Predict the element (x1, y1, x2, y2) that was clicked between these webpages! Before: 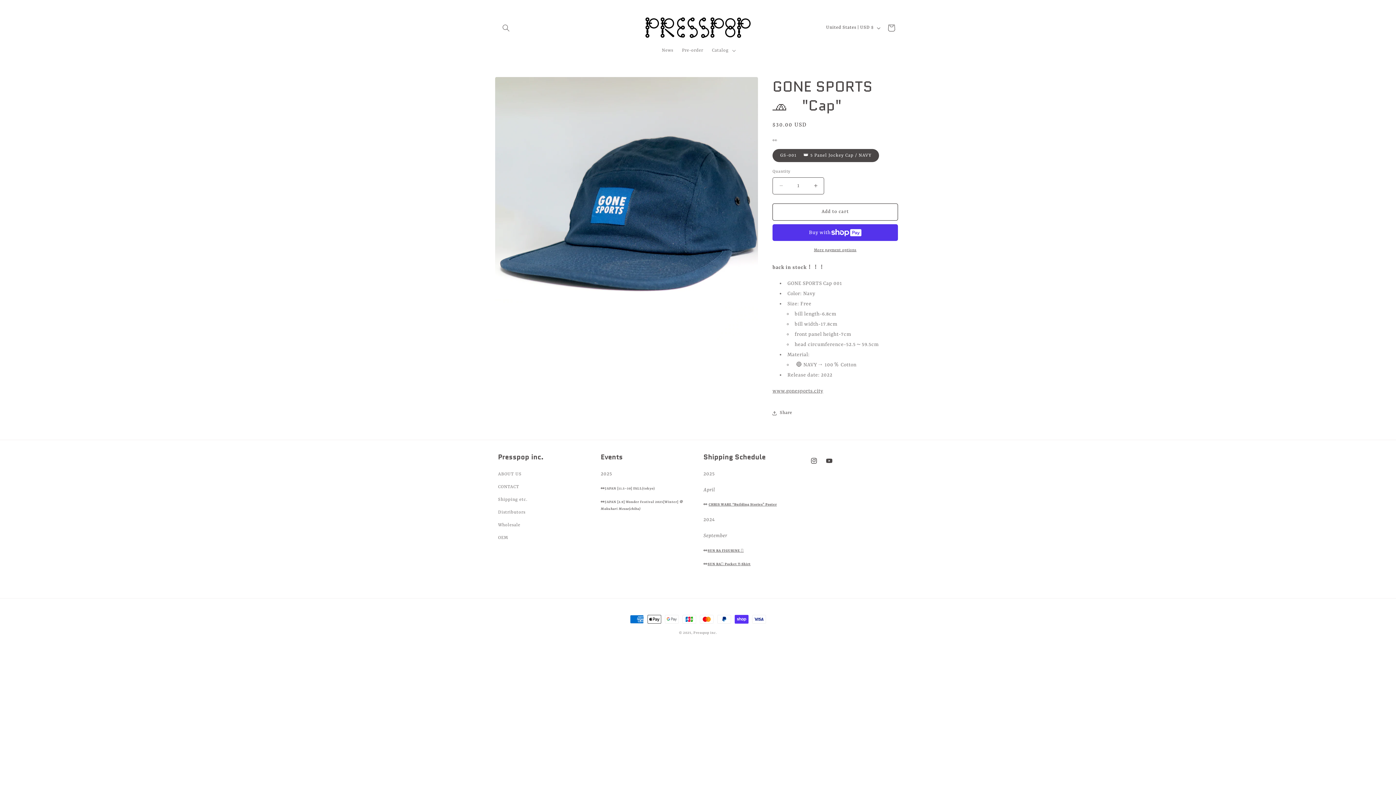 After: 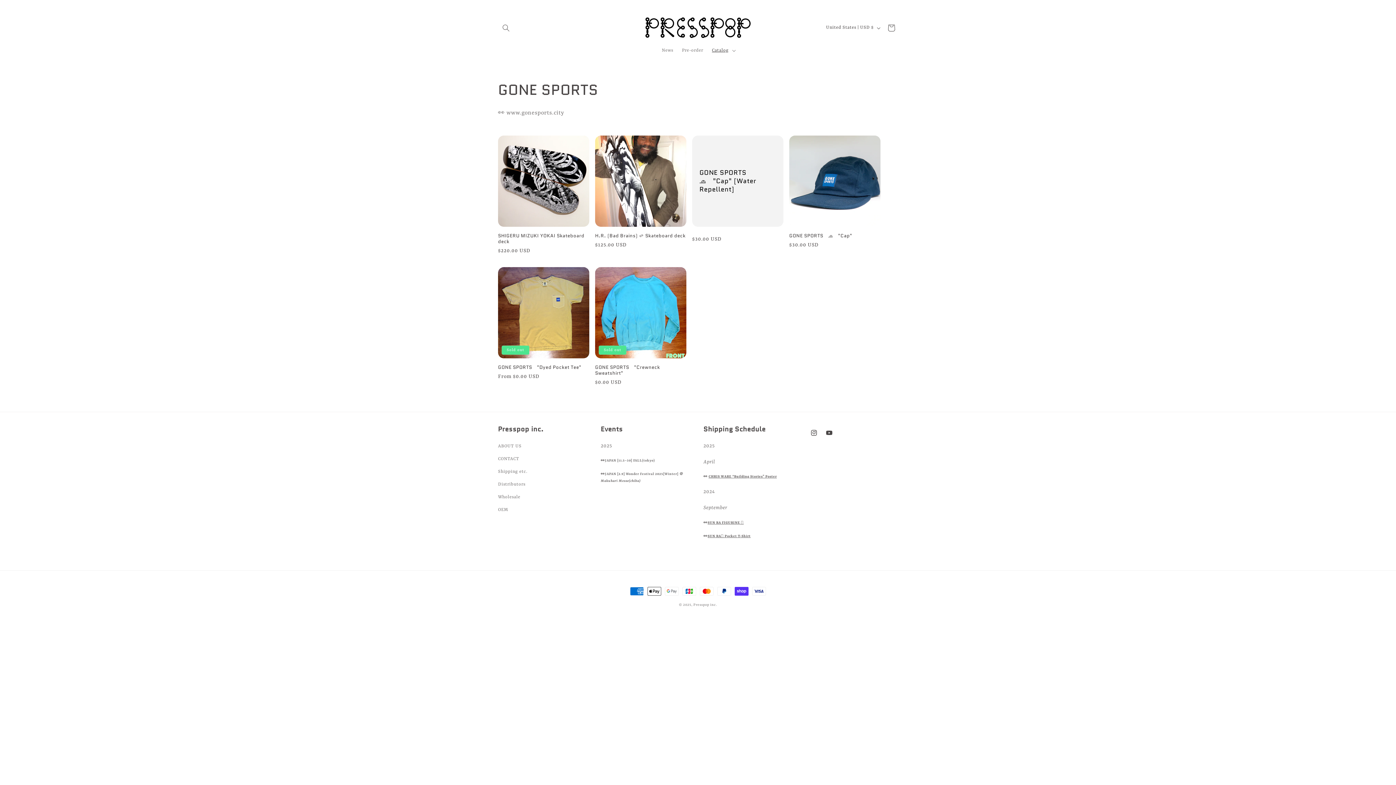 Action: bbox: (772, 388, 823, 394) label: www.gonesports.city